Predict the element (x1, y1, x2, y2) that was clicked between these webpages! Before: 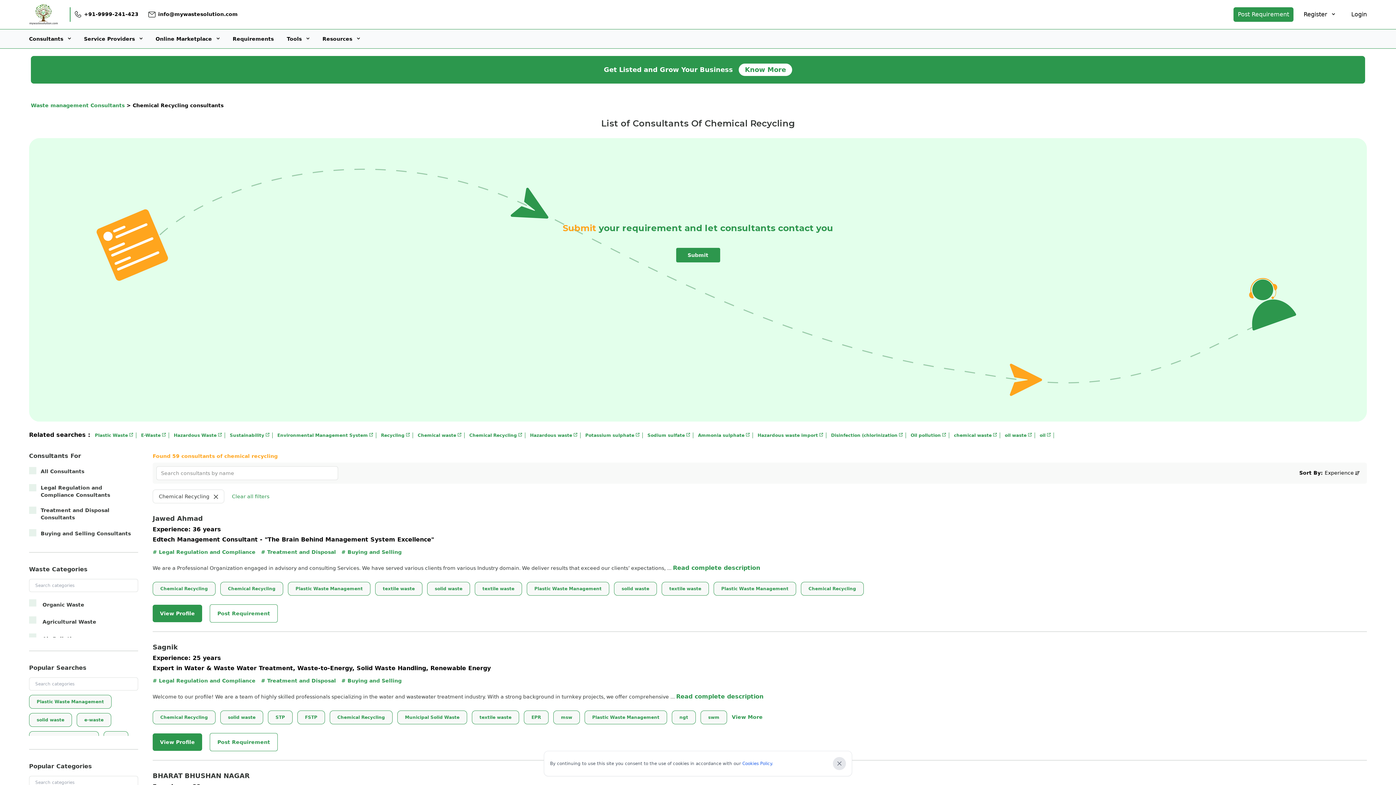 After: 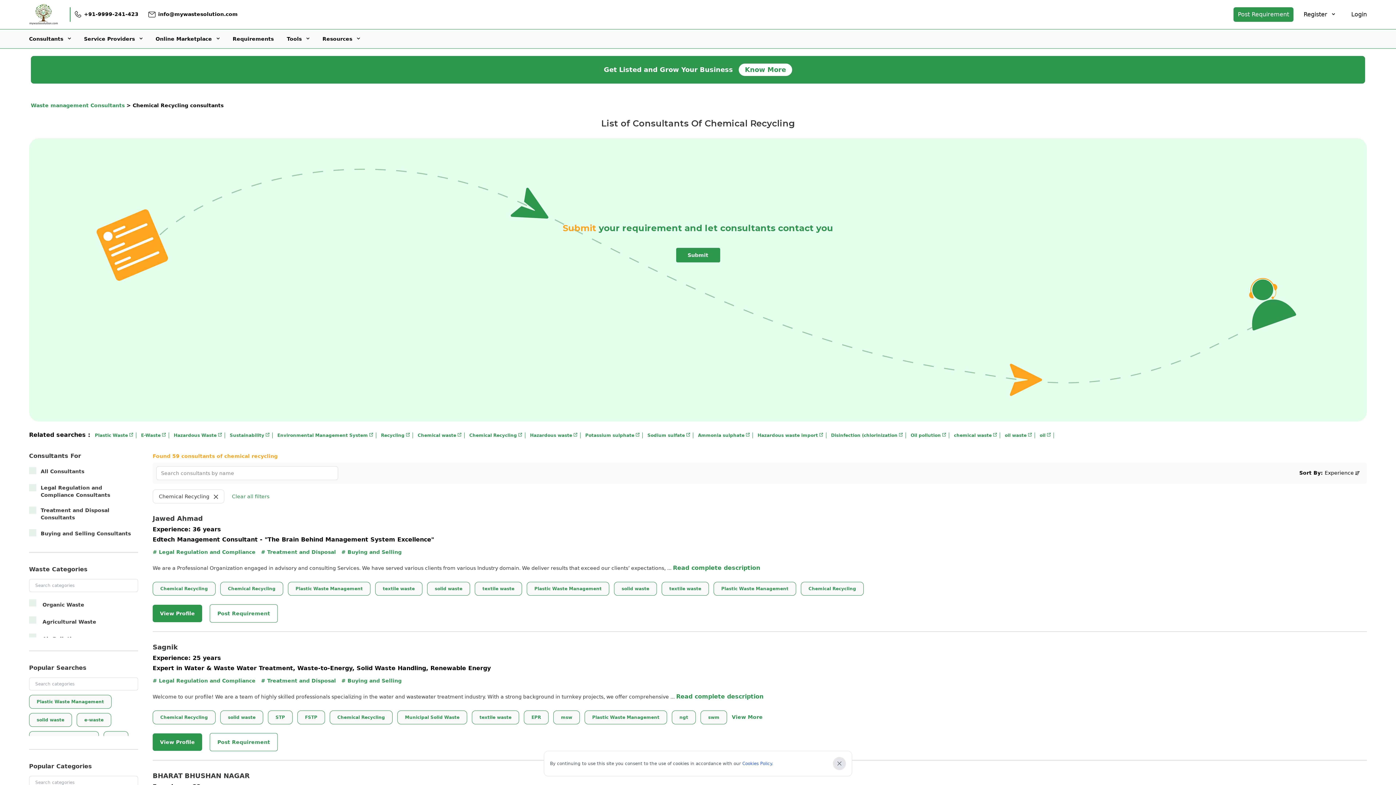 Action: label: FSTP  bbox: (297, 713, 329, 720)